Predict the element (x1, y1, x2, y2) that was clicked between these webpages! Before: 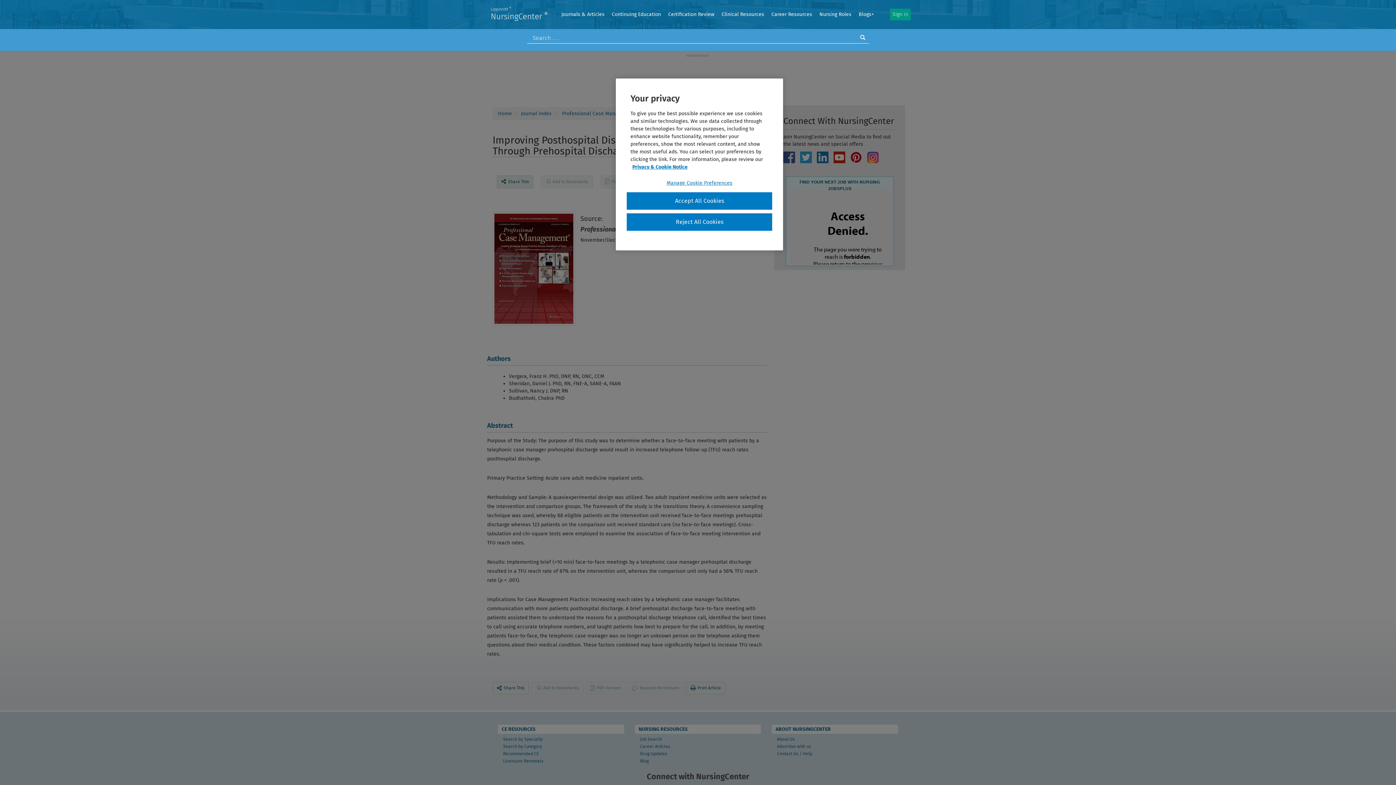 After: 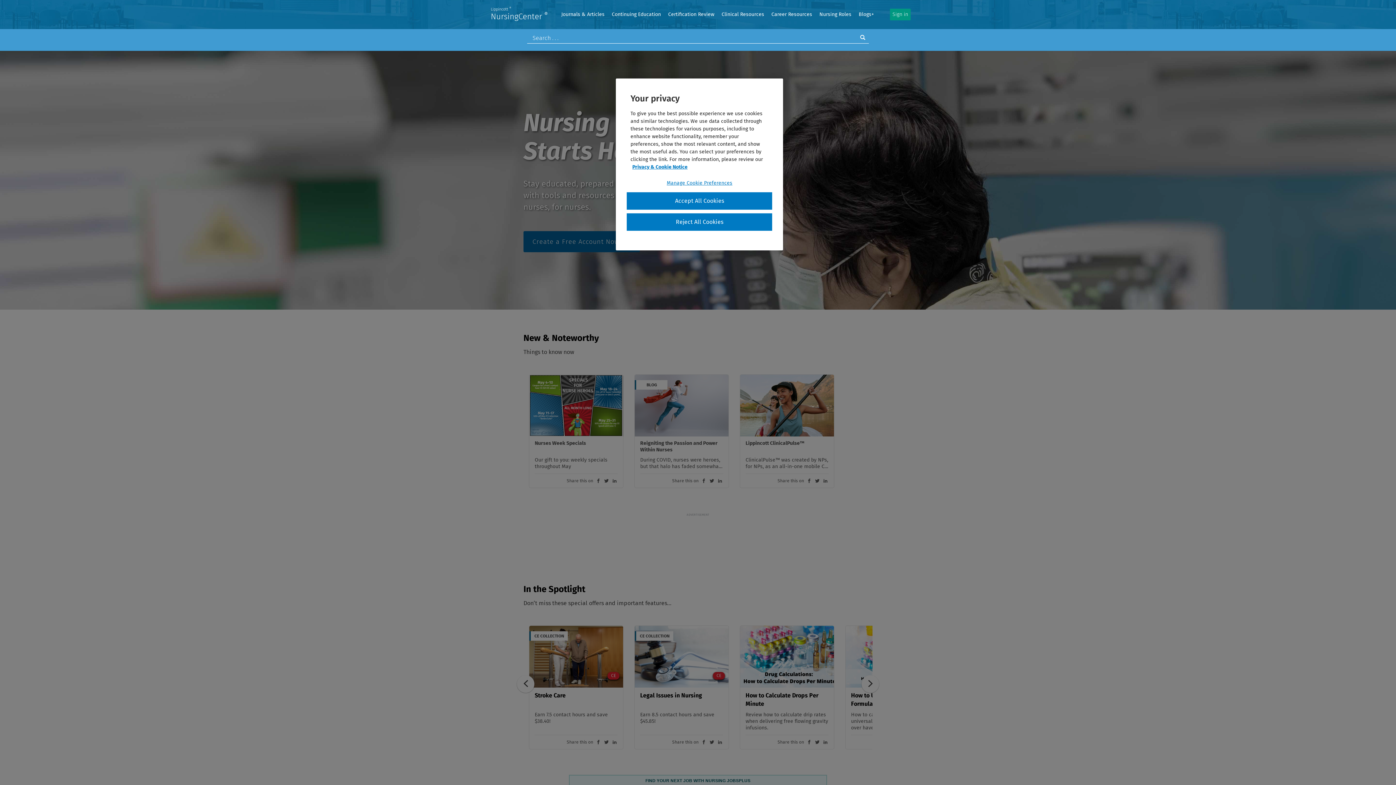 Action: label: Home bbox: (498, 110, 512, 116)